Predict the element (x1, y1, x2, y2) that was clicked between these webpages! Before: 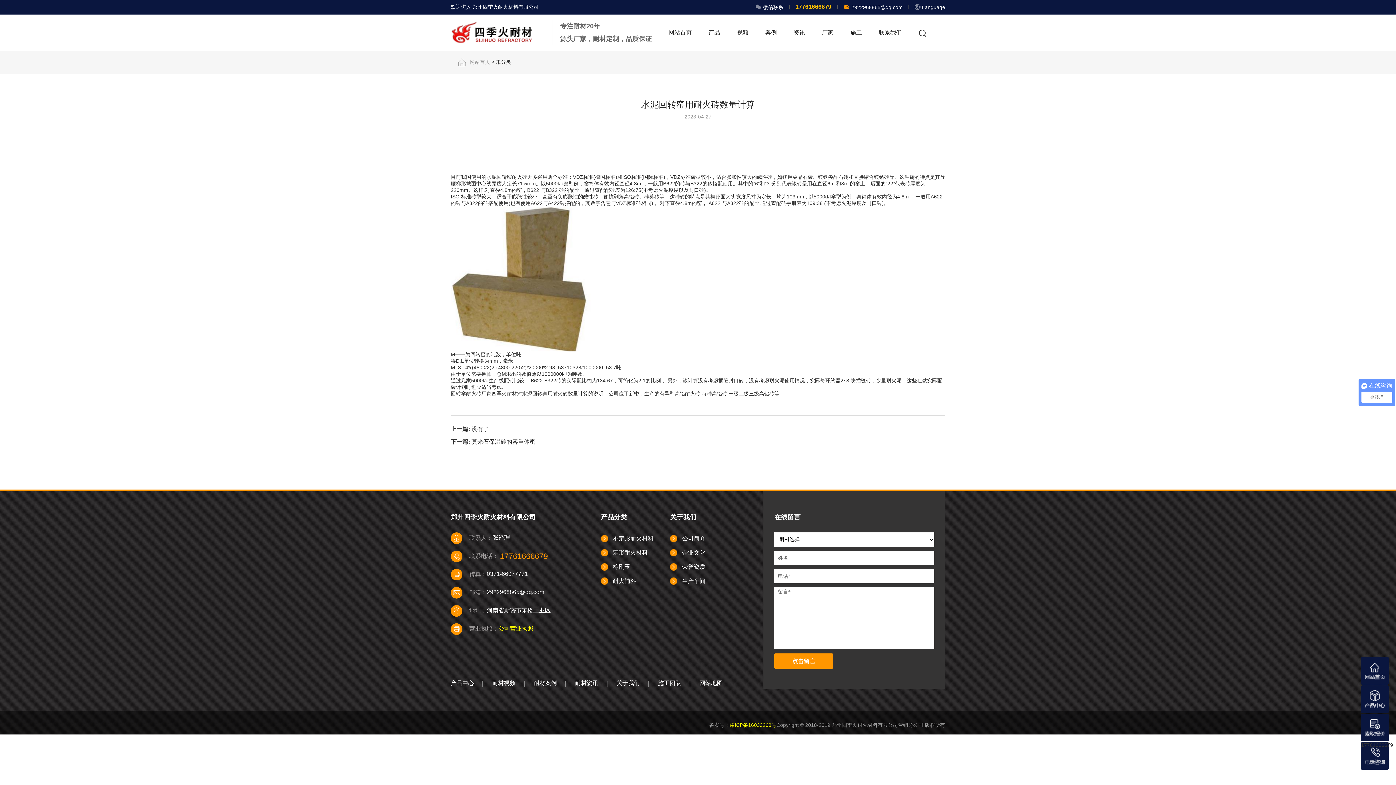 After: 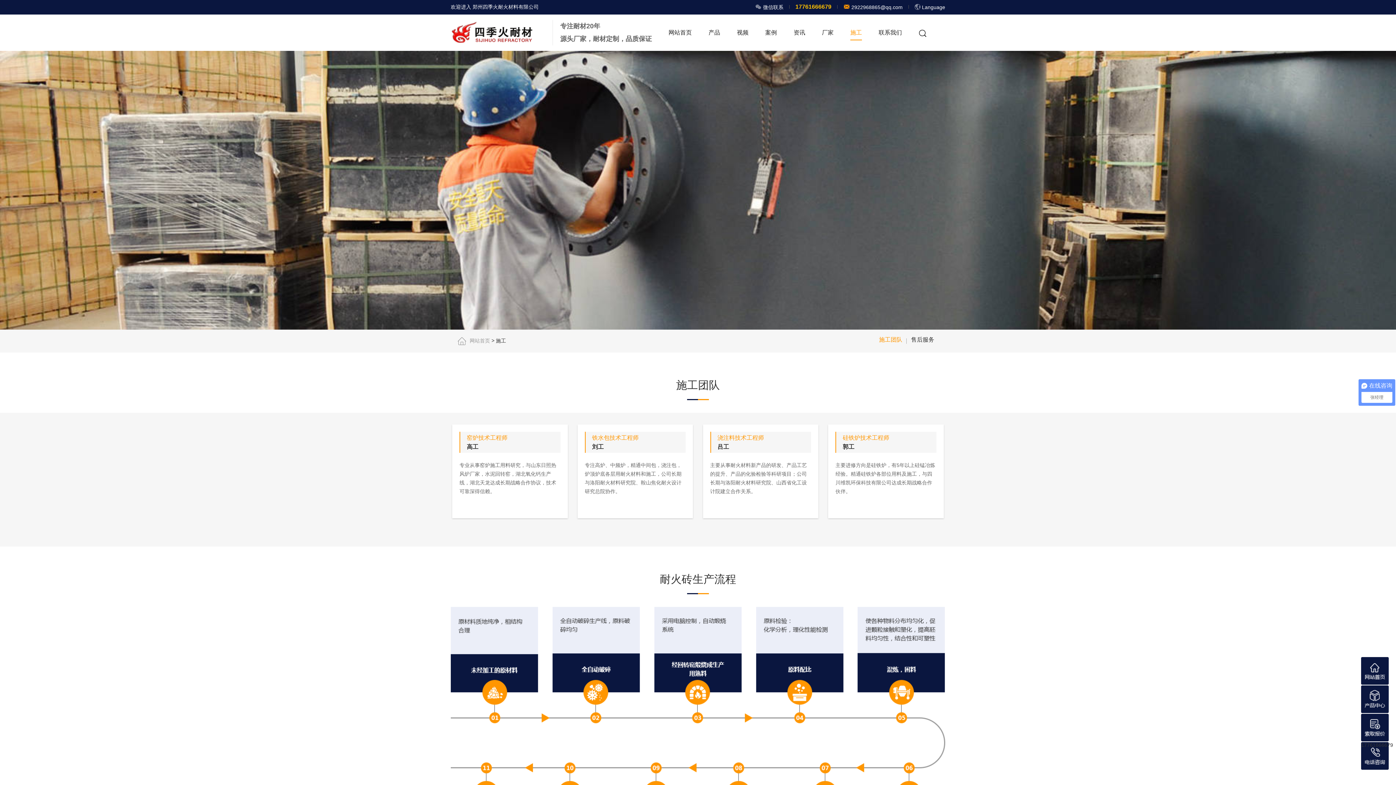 Action: bbox: (842, 14, 870, 40) label: 施工